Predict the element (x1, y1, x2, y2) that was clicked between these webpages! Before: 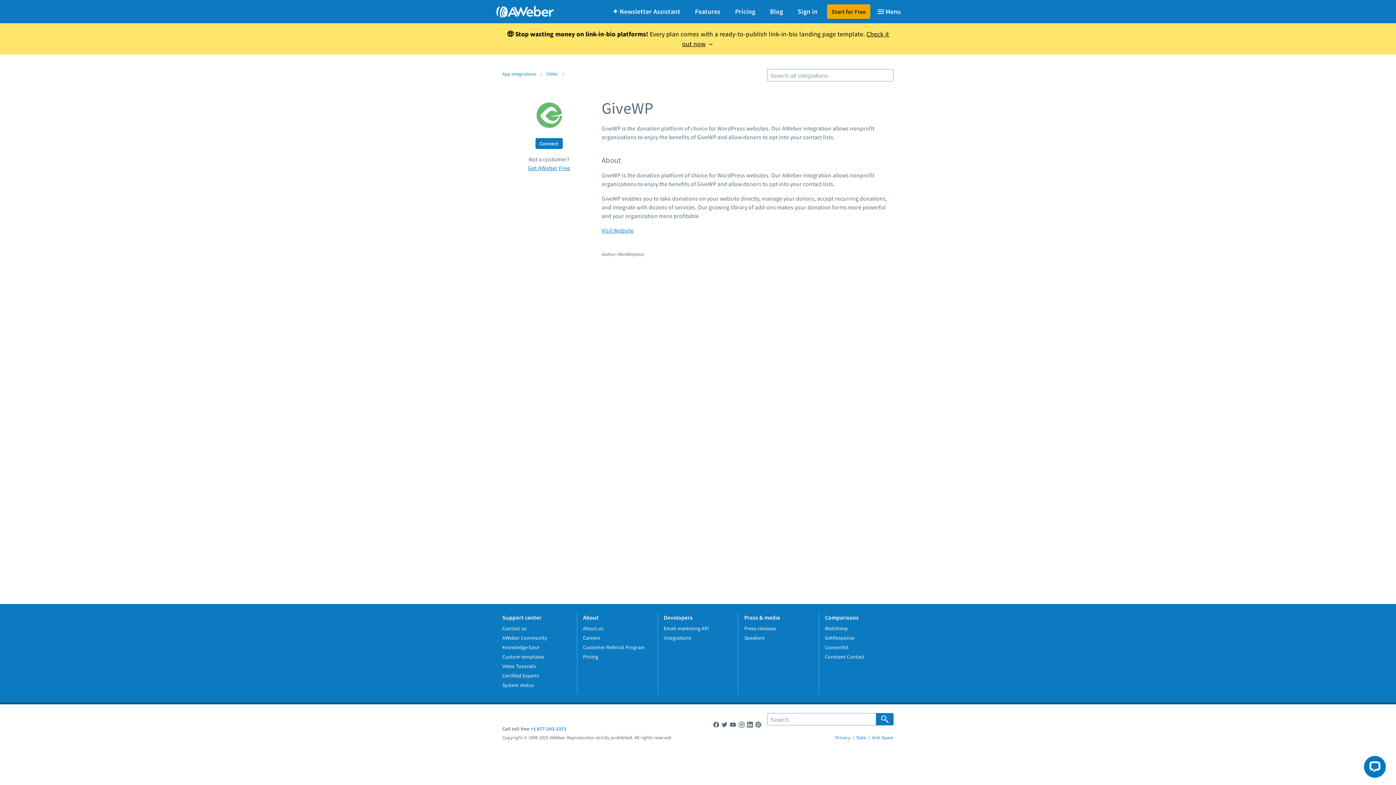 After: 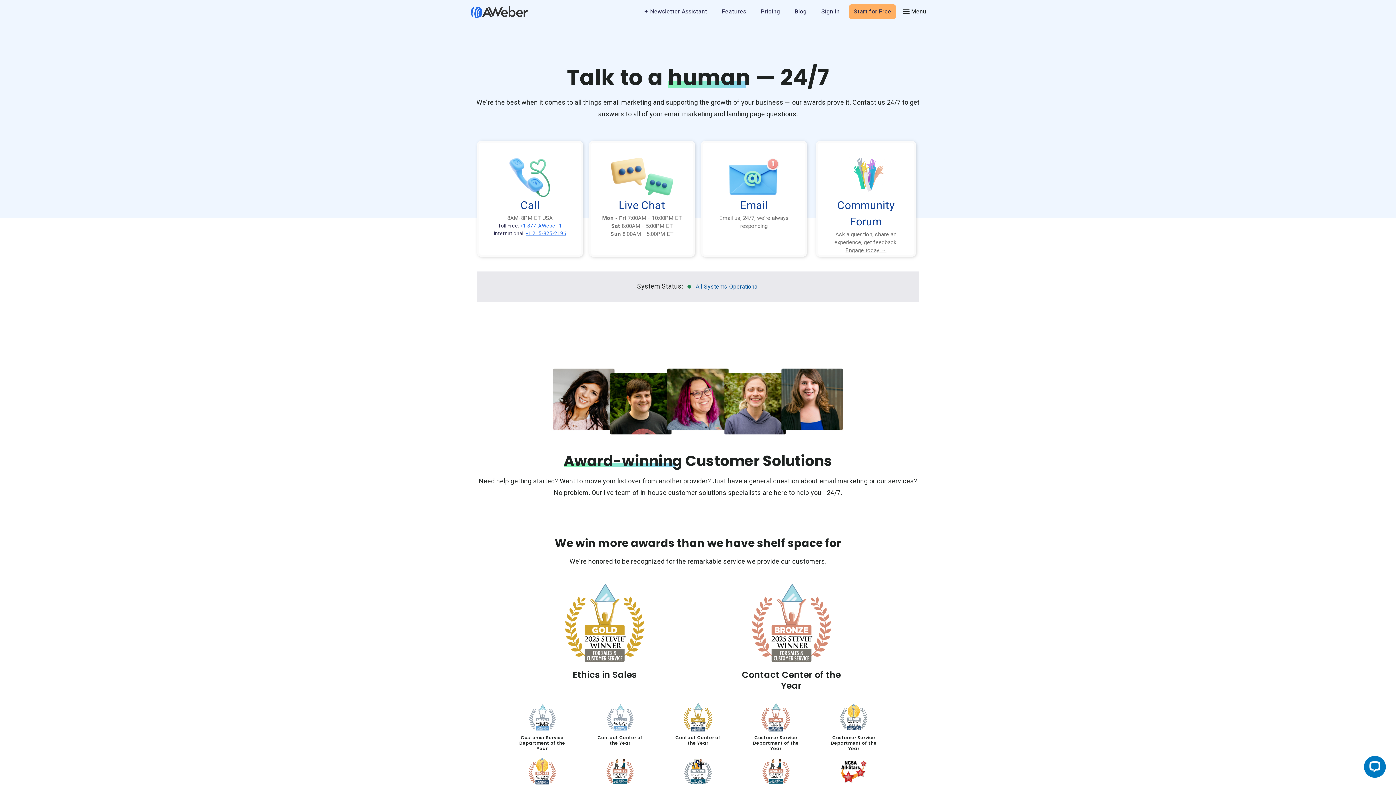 Action: label: Contact us bbox: (502, 625, 526, 632)